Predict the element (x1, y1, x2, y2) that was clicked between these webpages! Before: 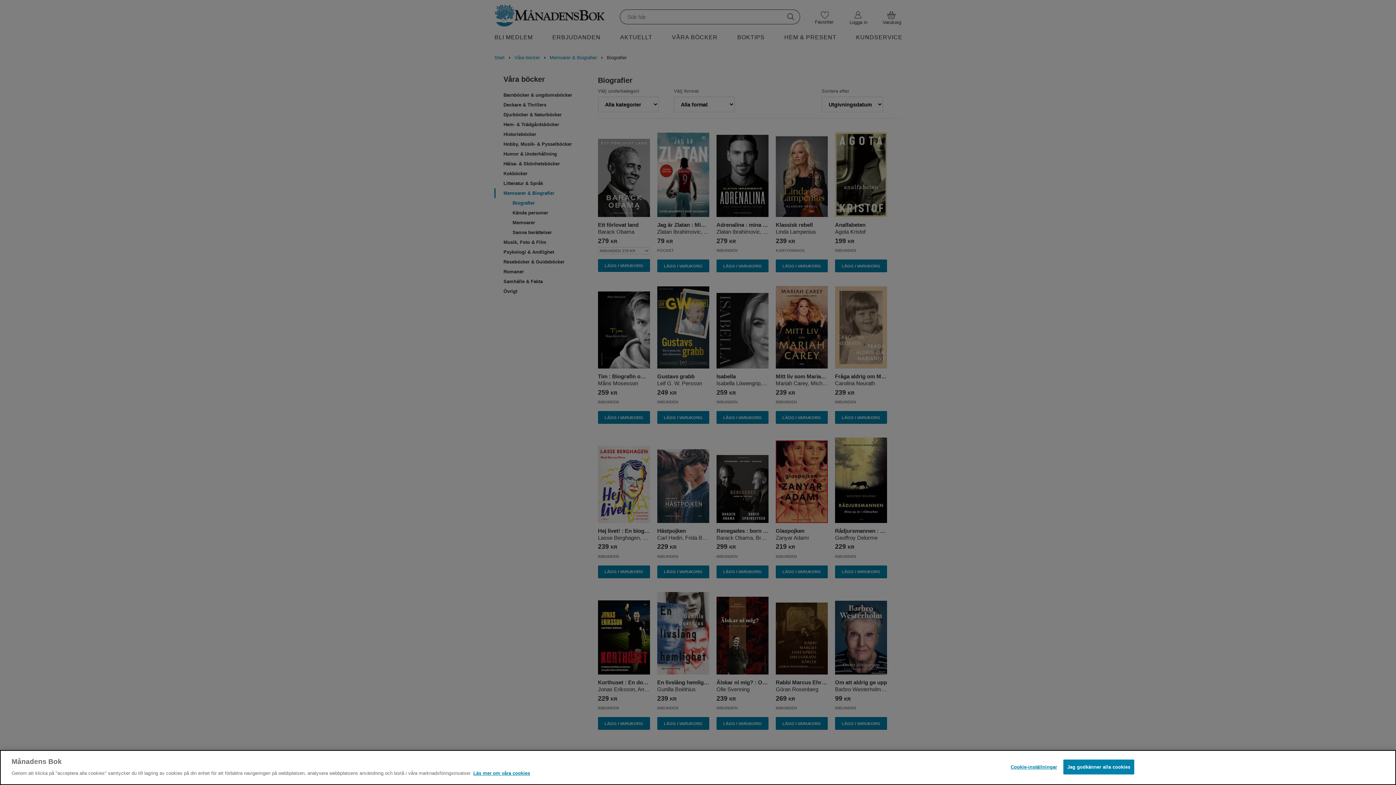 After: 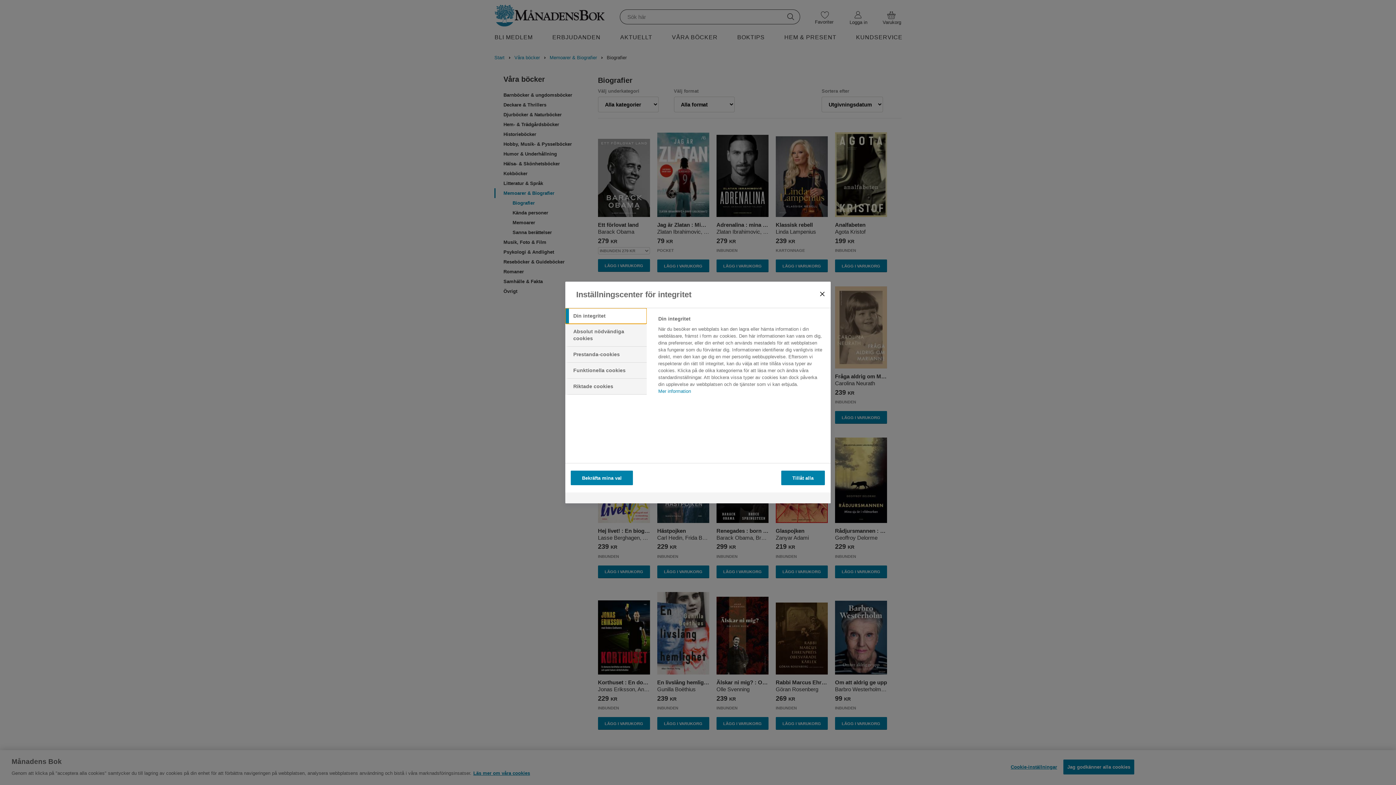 Action: bbox: (1011, 760, 1057, 774) label: Cookie-inställningar